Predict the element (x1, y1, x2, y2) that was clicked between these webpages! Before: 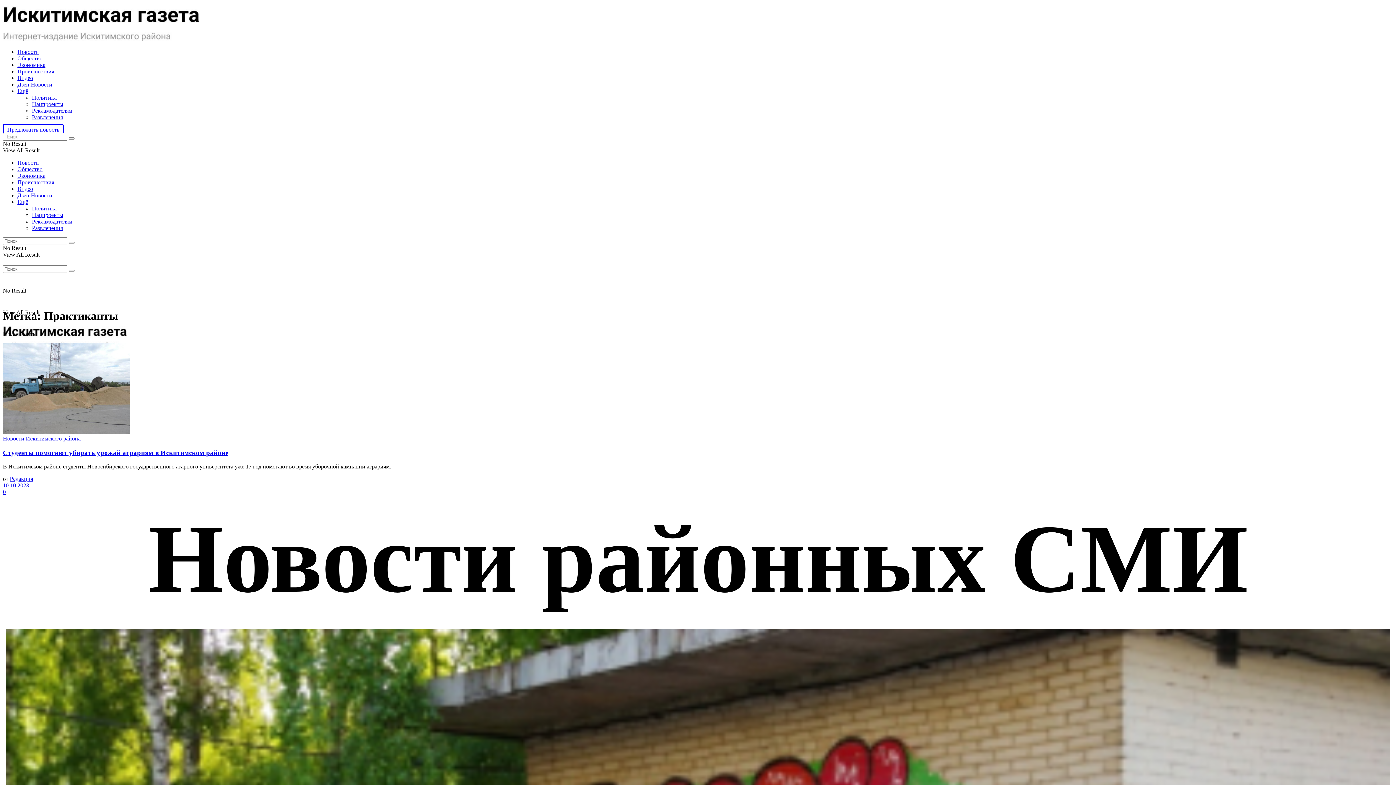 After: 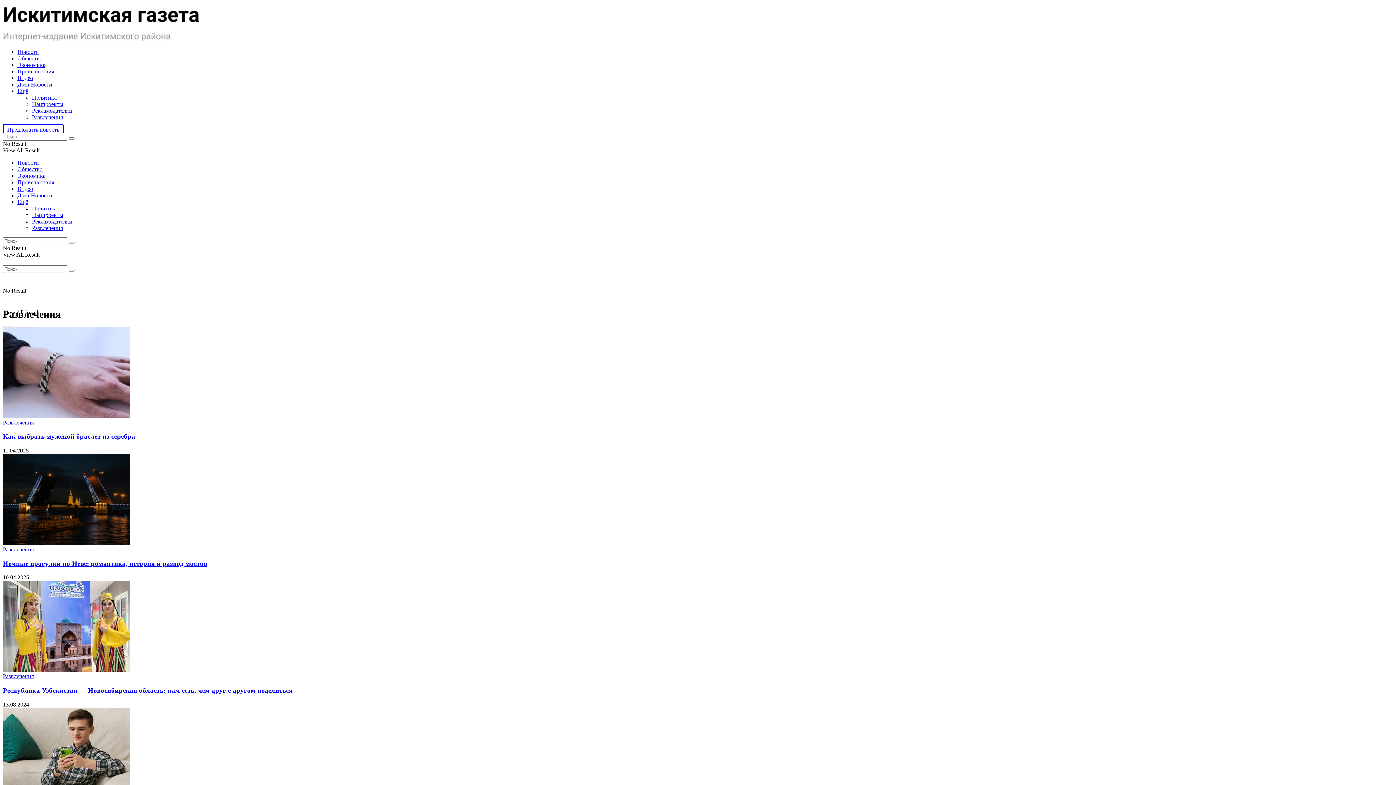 Action: bbox: (32, 114, 62, 120) label: Развлечения